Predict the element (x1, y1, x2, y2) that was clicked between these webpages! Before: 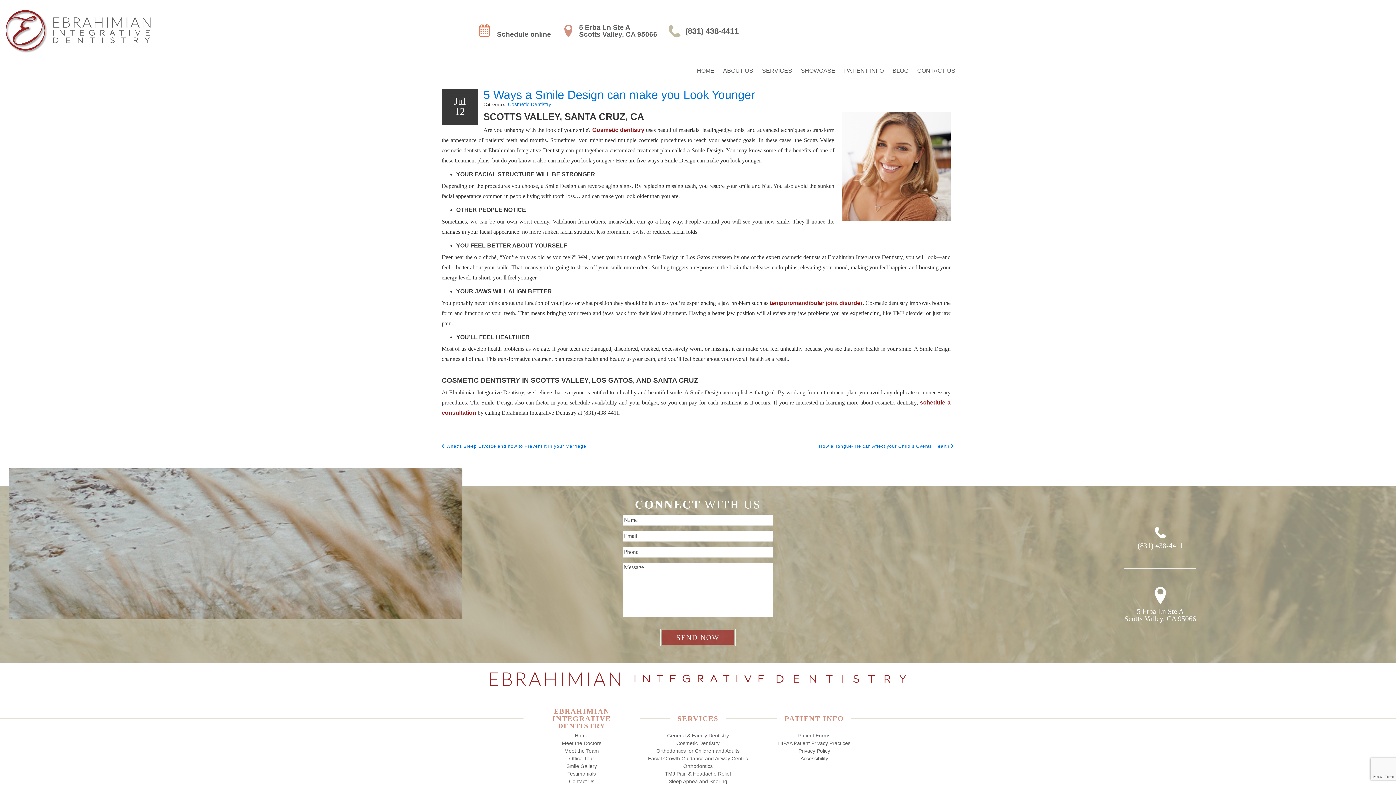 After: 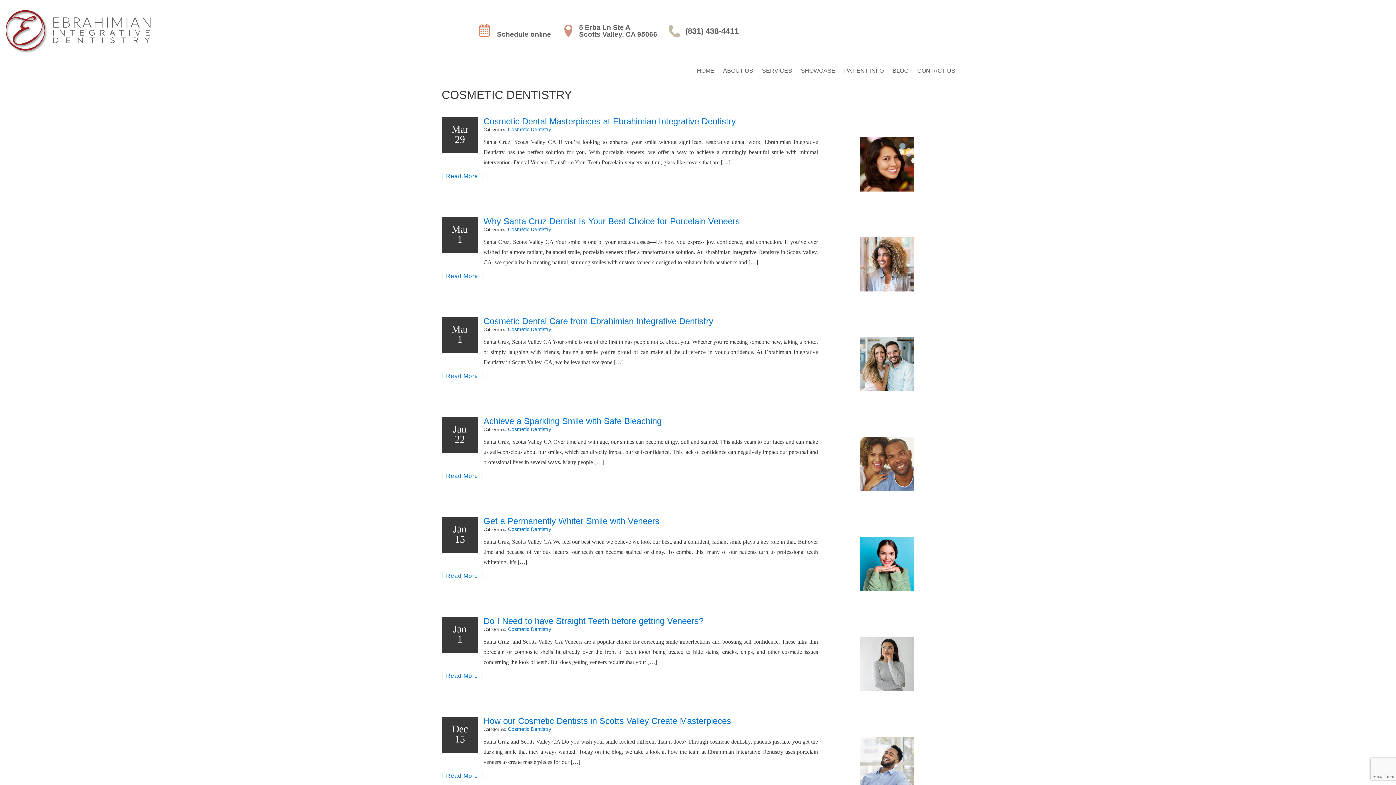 Action: bbox: (508, 101, 551, 107) label: Cosmetic Dentistry